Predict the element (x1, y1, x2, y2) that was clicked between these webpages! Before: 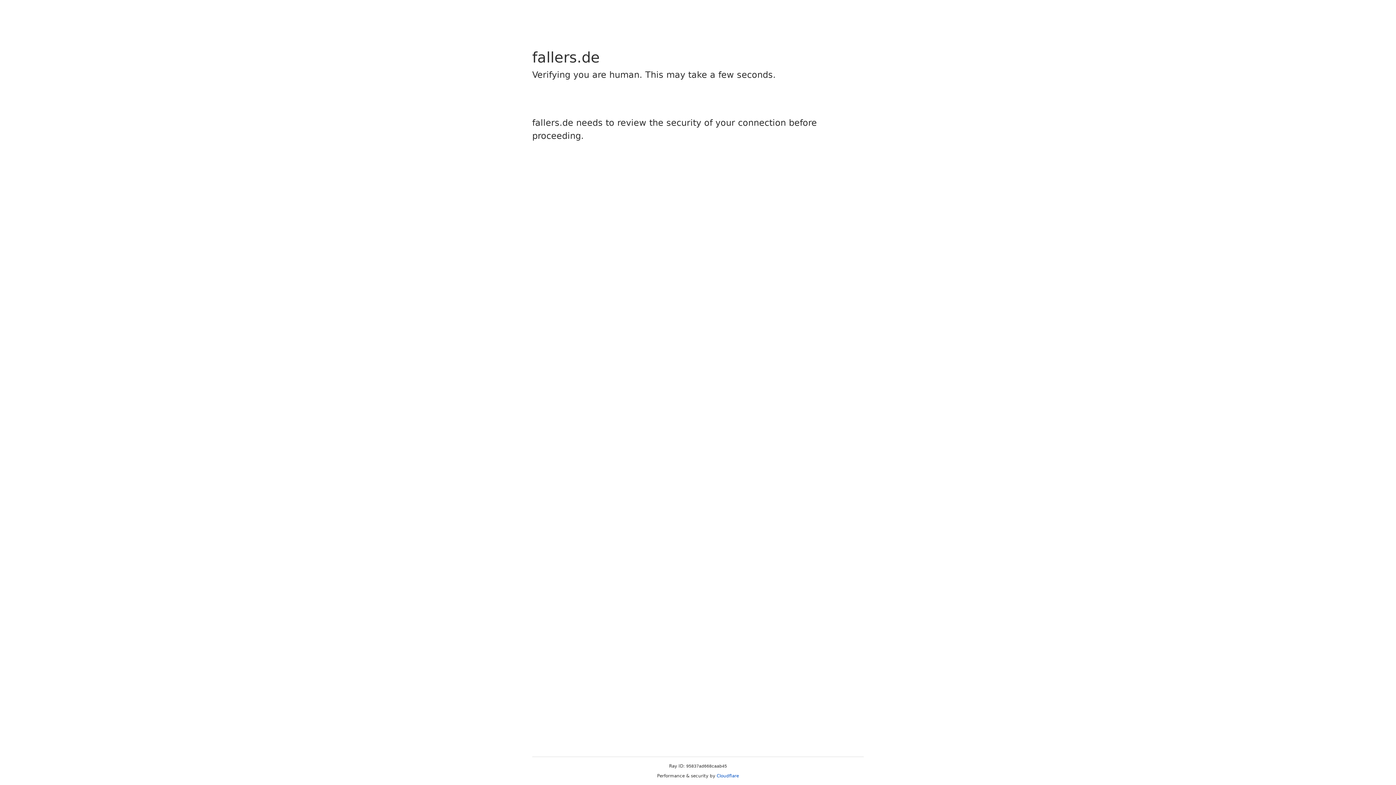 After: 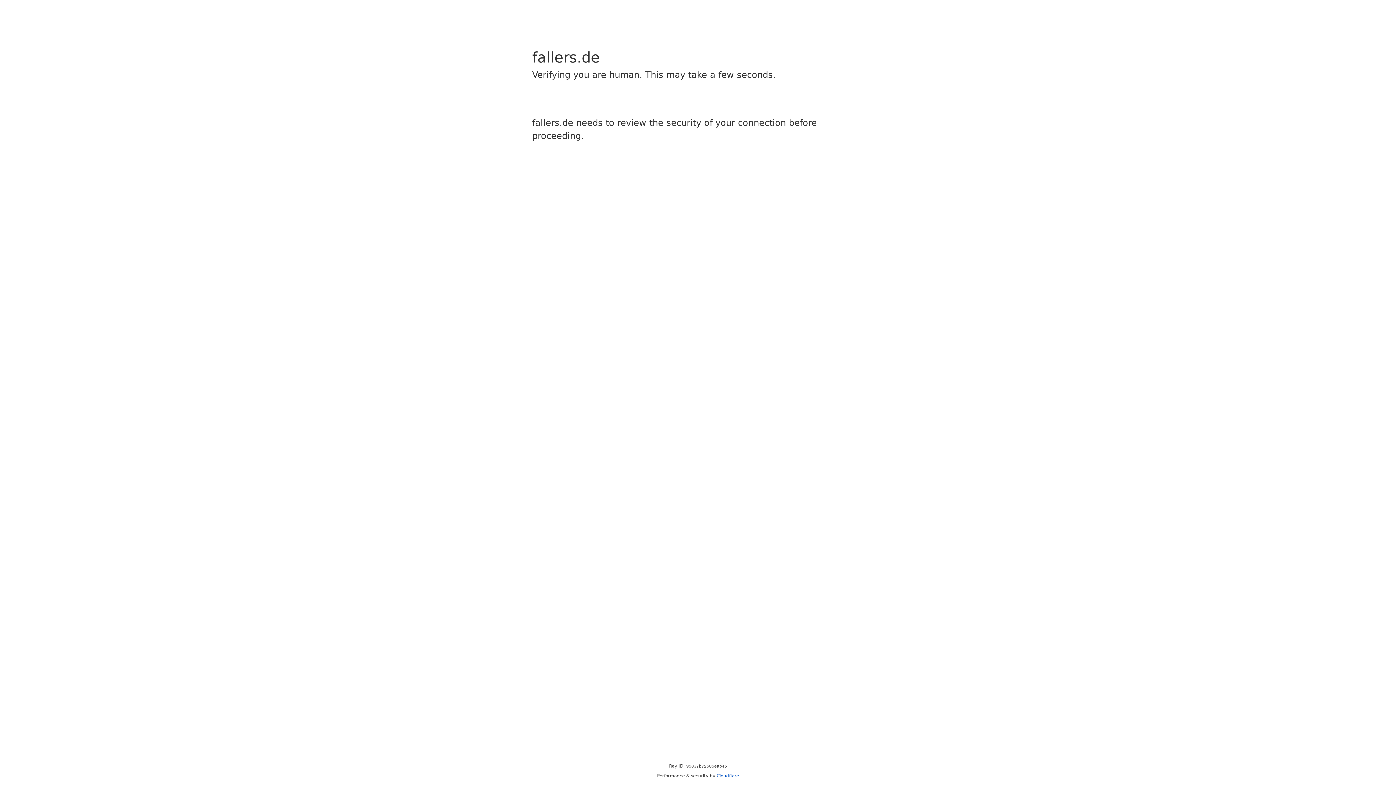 Action: bbox: (716, 773, 739, 778) label: Cloudflare